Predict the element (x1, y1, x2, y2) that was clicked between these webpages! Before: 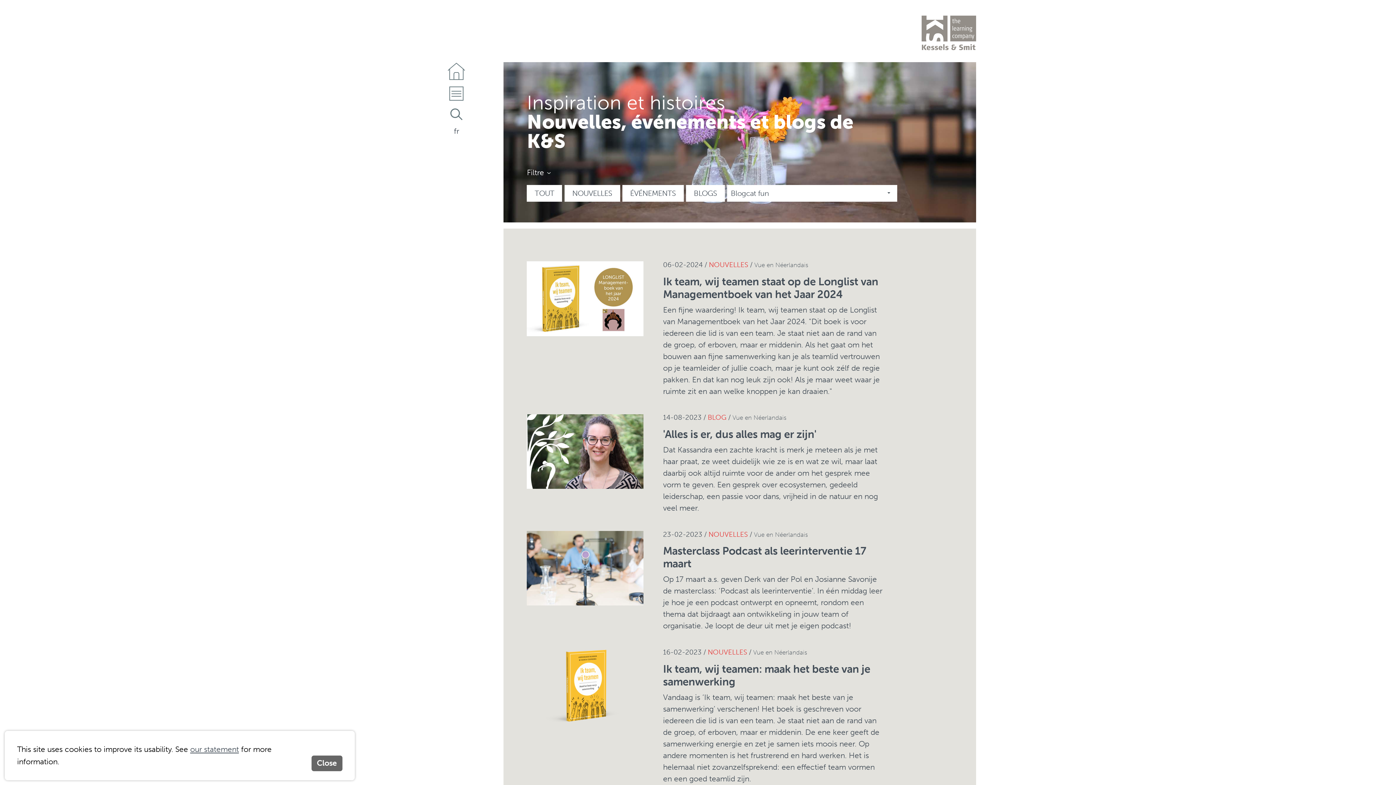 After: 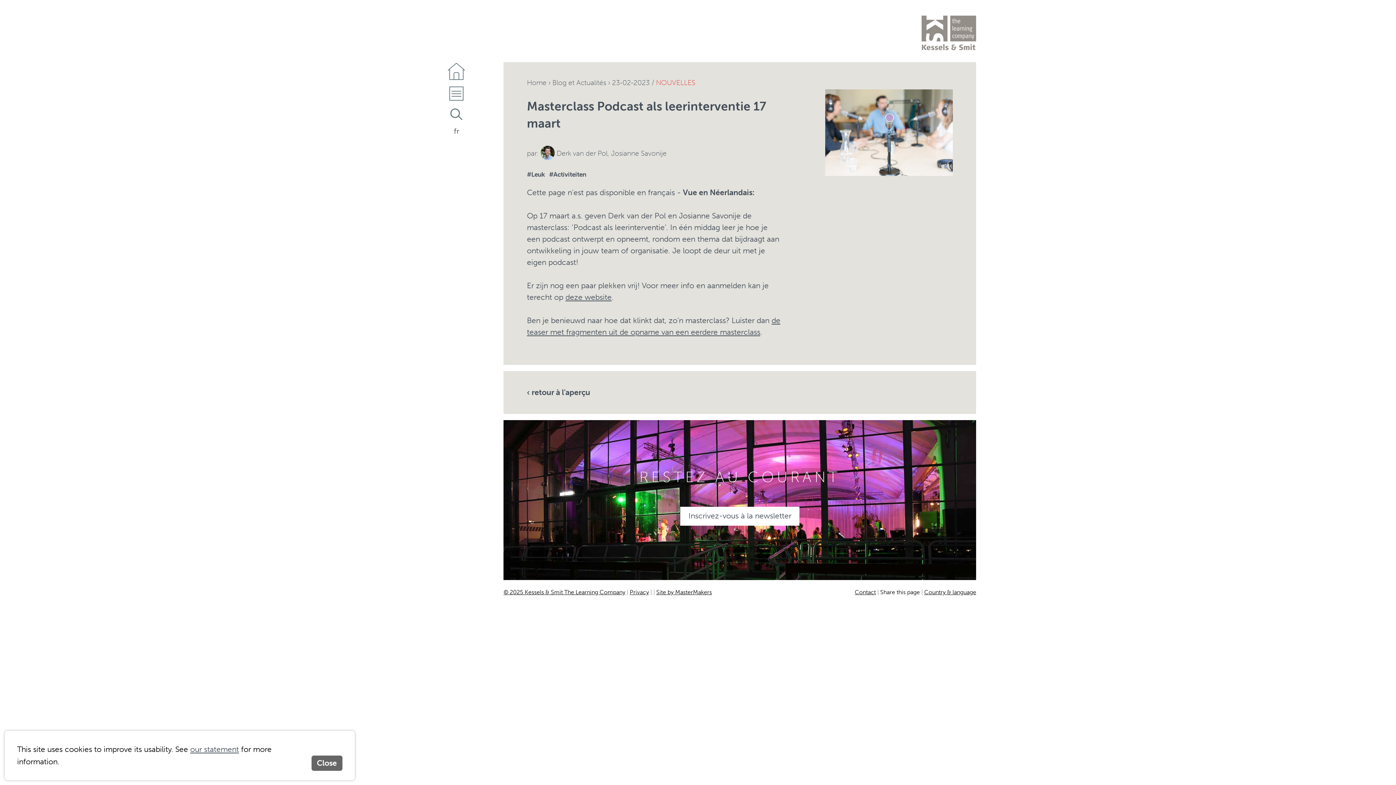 Action: label: 23-02-2023 / NOUVELLES / Vue en Néerlandais
Masterclass Podcast als leerinterventie 17 maart
Op 17 maart a.s. geven Derk van der Pol en Josianne Savonije de masterclass: ‘Podcast als leerinterventie’. In één middag leer je hoe je een podcast ontwerpt en opneemt, rondom een thema dat bijdraagt aan ontwikkeling in jouw team of organisatie. Je loopt de deur uit met je eigen podcast! bbox: (527, 529, 953, 647)